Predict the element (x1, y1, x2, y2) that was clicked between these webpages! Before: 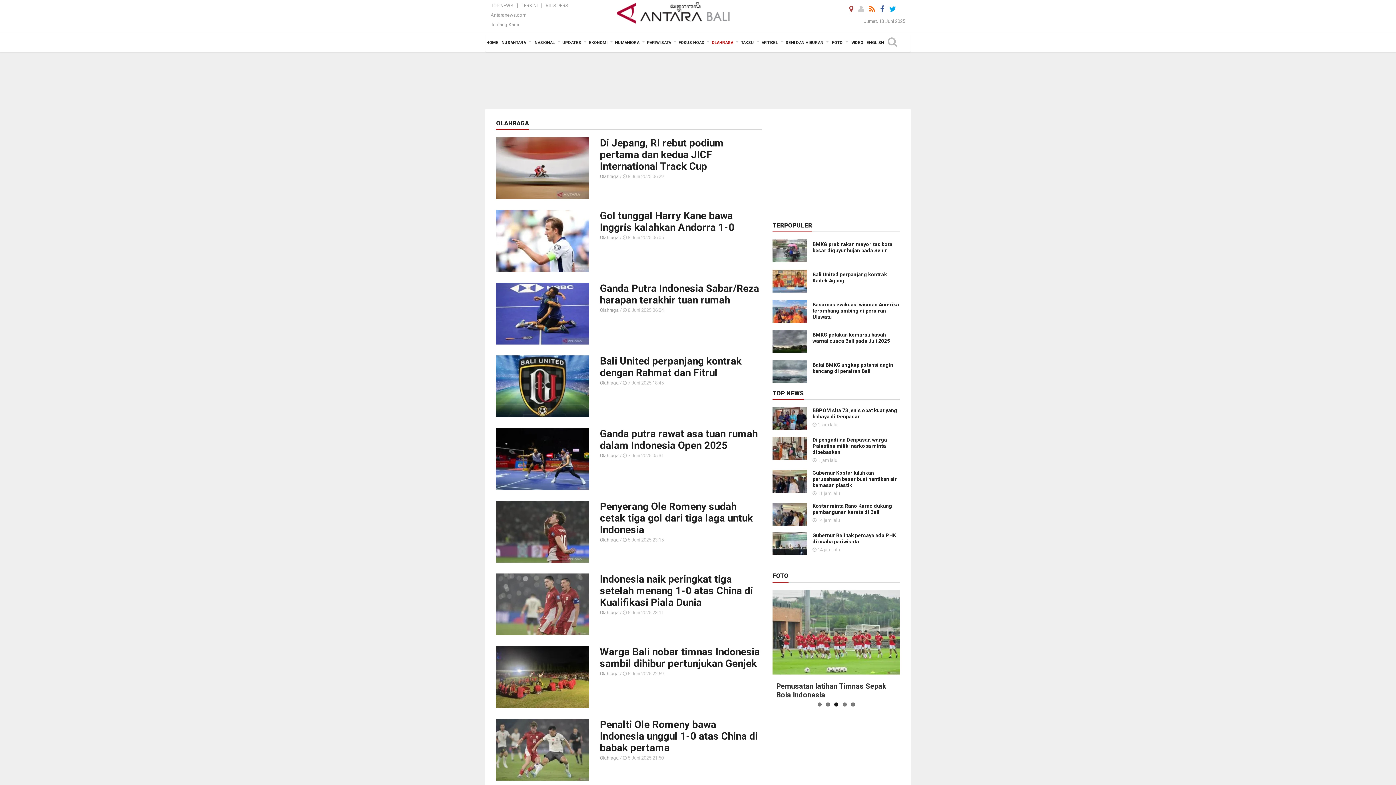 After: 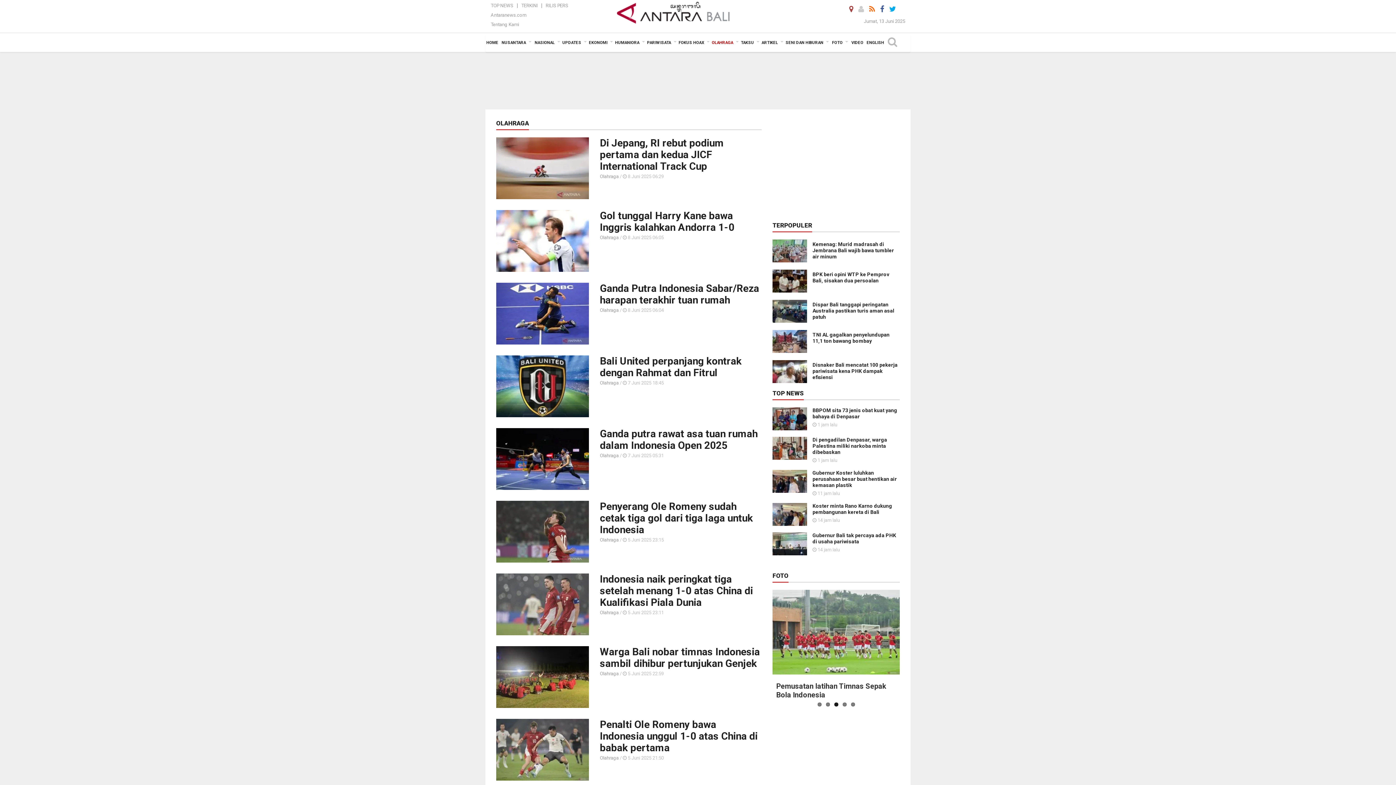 Action: bbox: (600, 610, 618, 615) label: Olahraga